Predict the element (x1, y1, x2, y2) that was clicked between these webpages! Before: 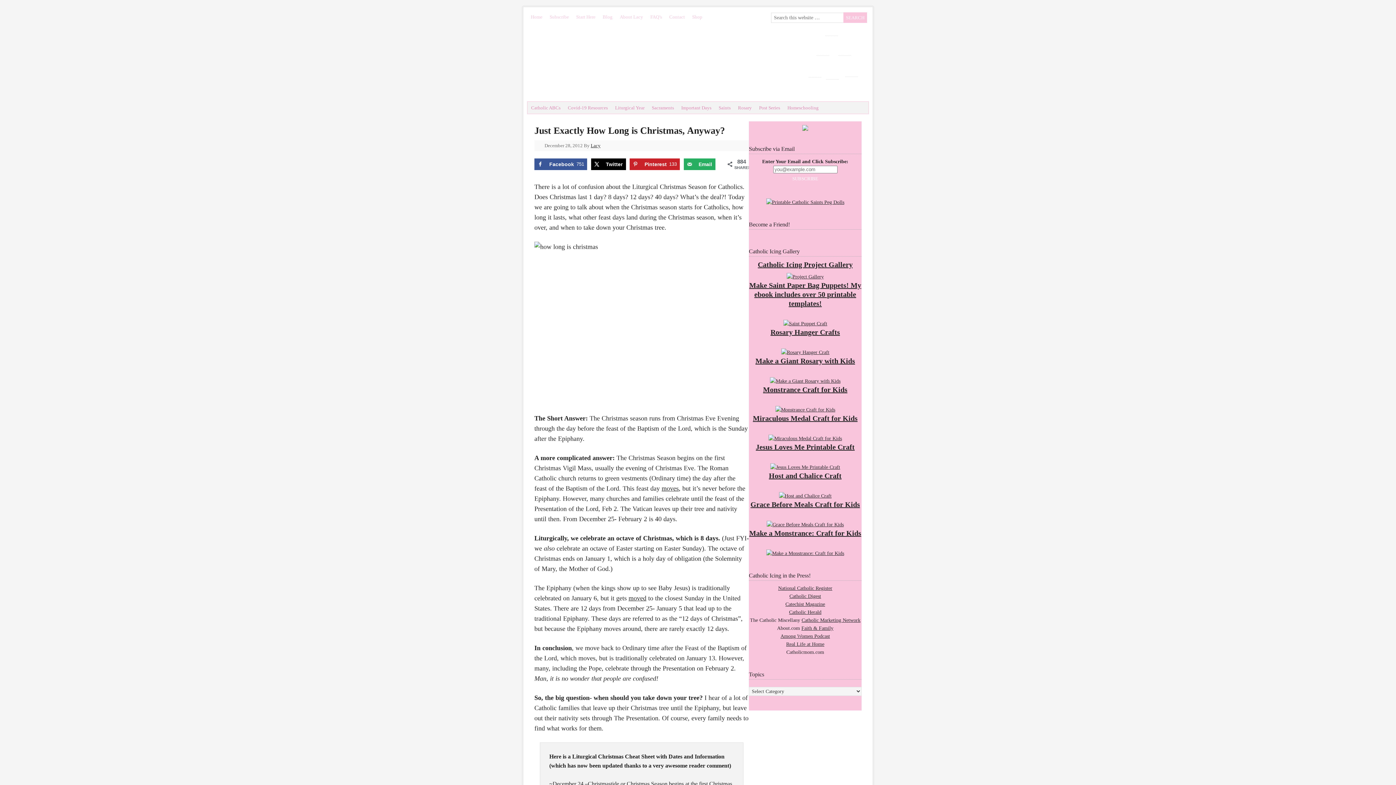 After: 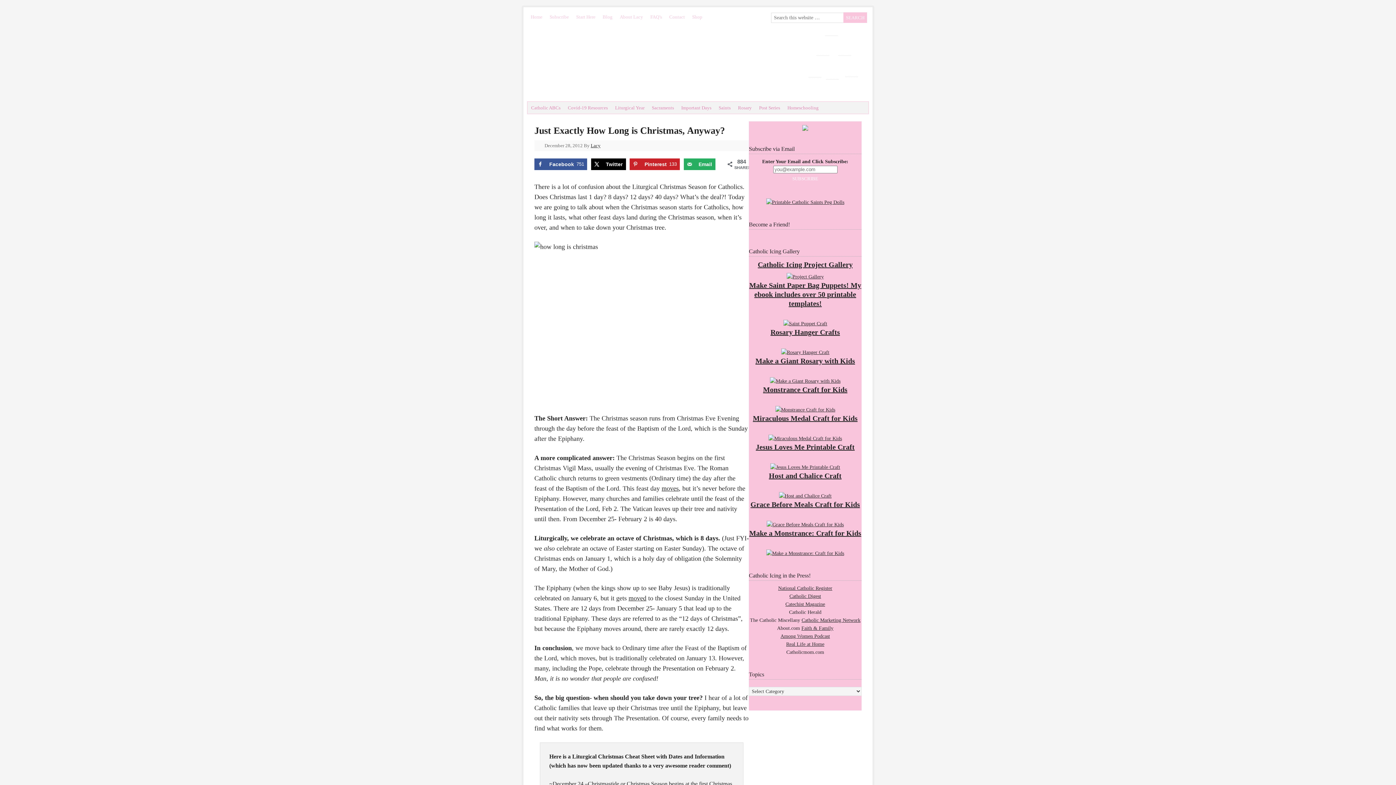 Action: bbox: (789, 609, 821, 615) label: Catholic Herald